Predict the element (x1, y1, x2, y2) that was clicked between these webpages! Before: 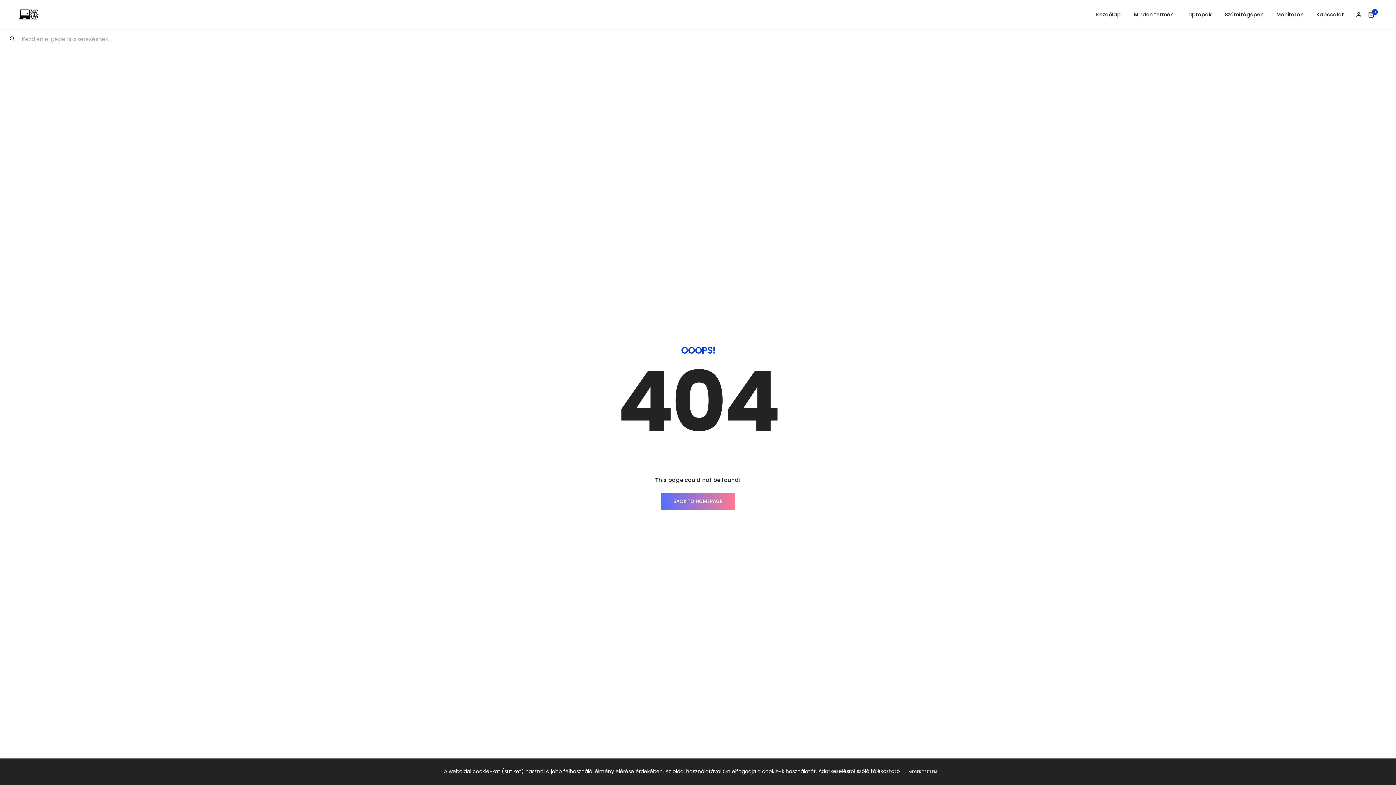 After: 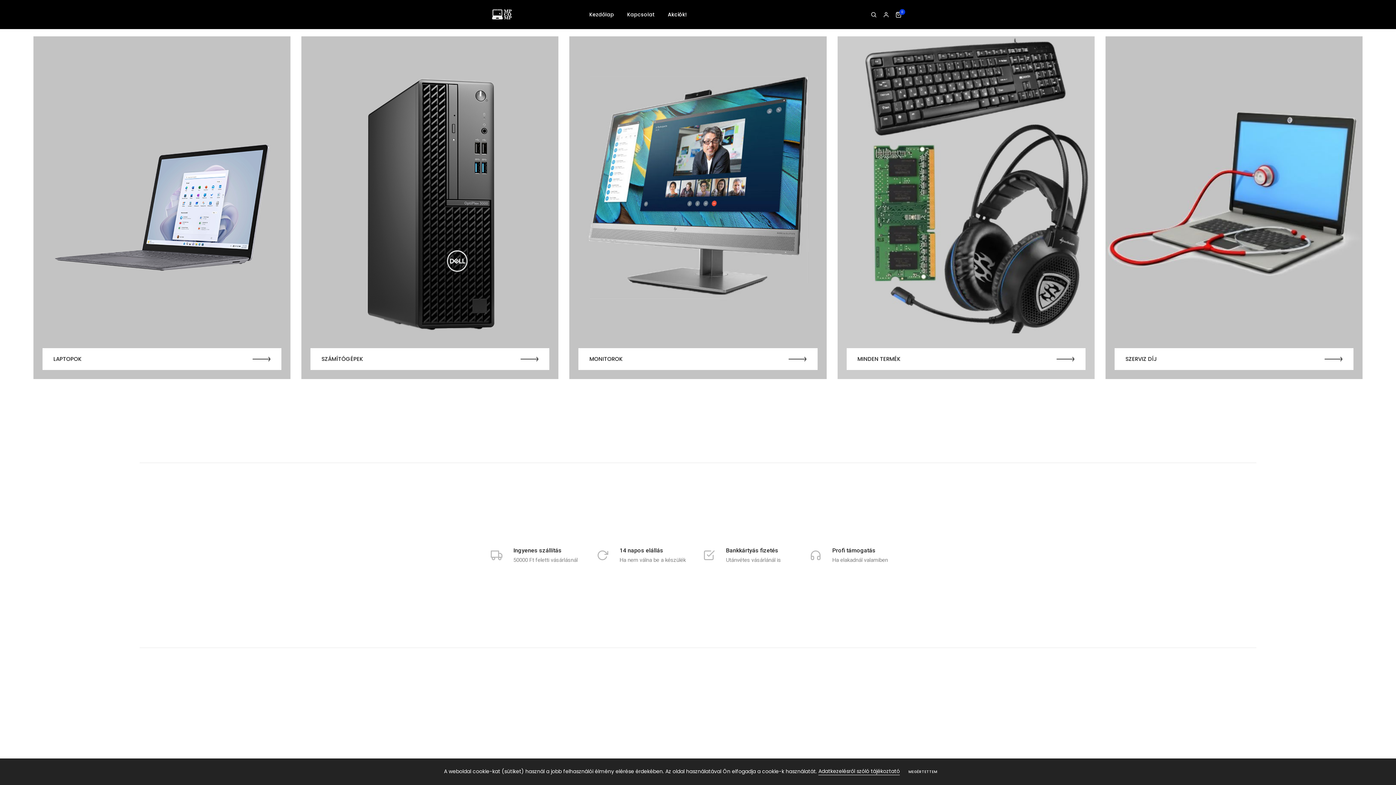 Action: label: Kezdőlap bbox: (1096, 0, 1121, 29)